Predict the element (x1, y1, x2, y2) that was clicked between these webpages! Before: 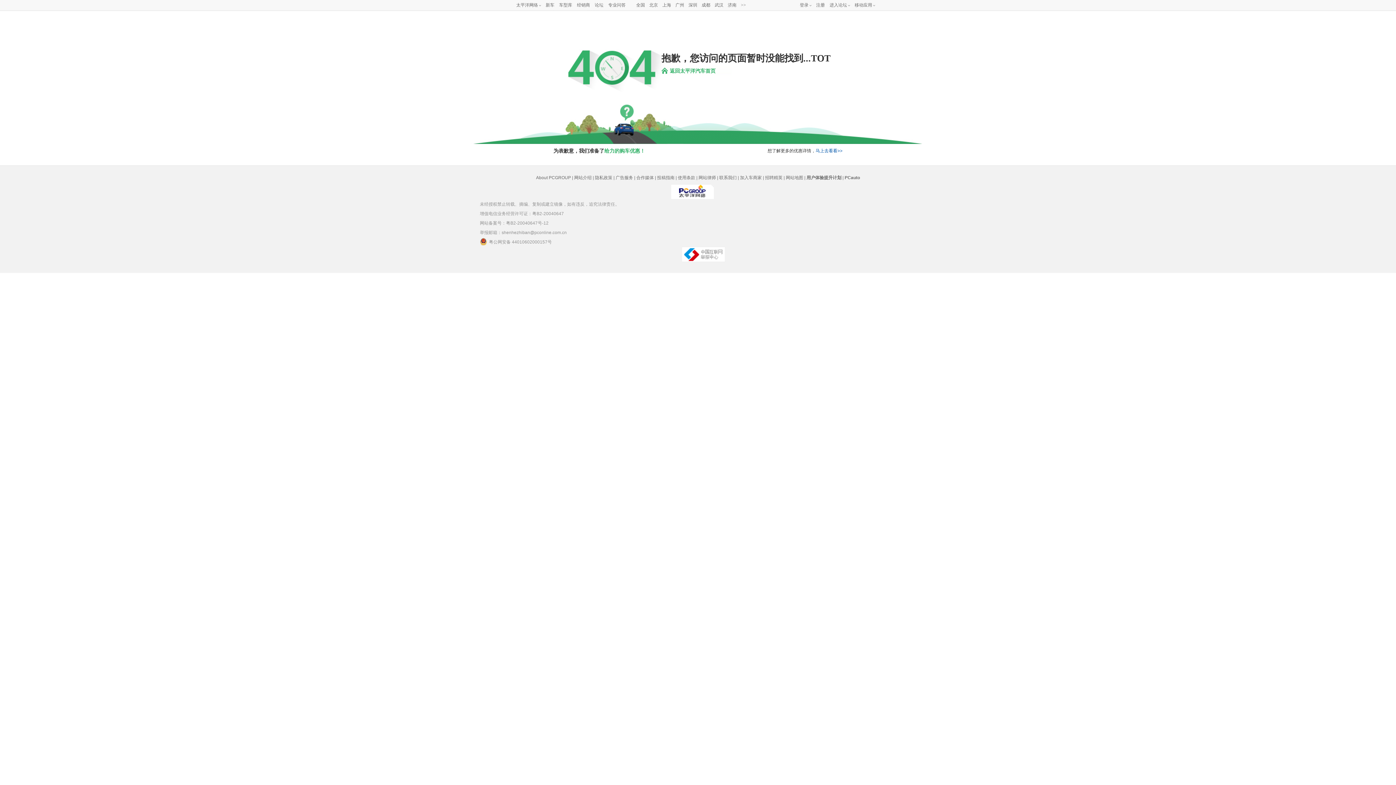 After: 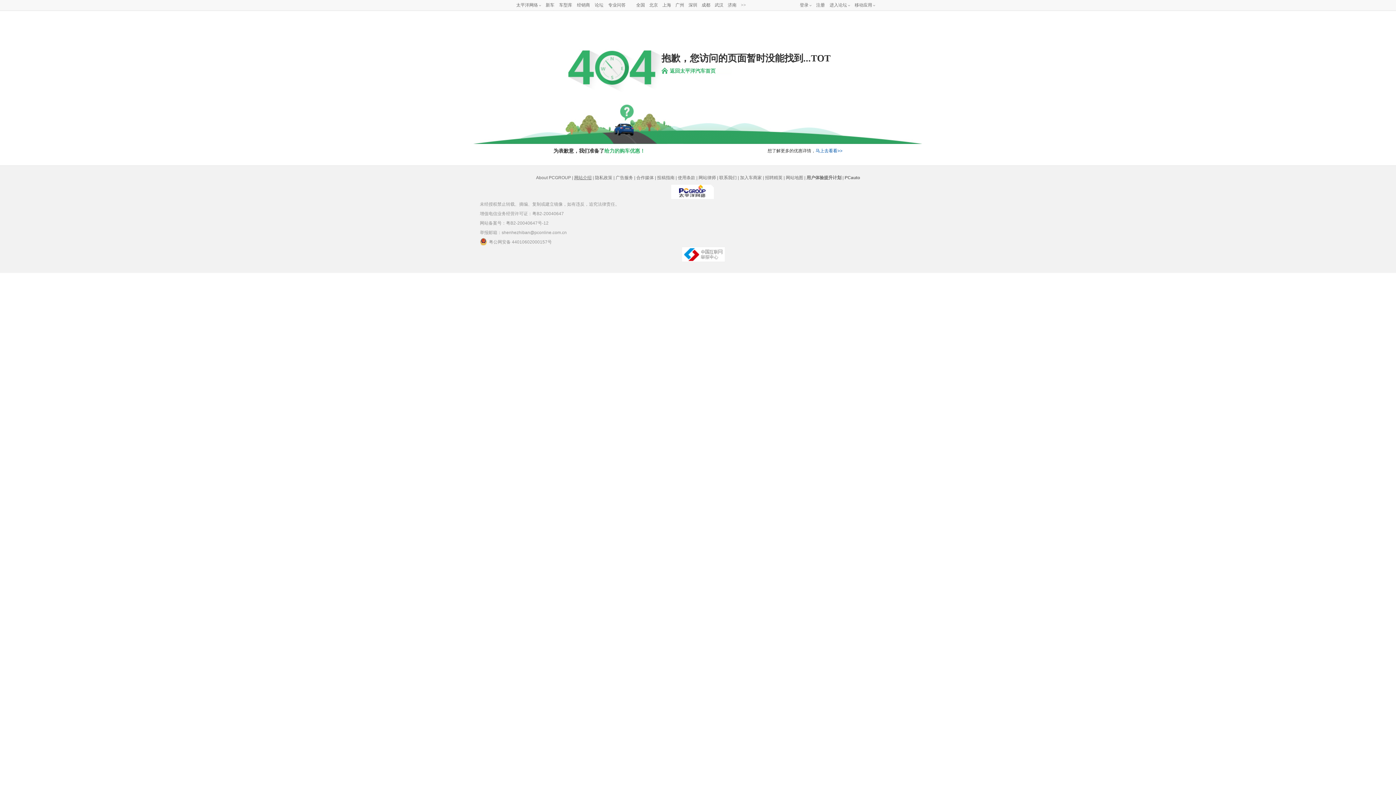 Action: label: 网站介绍 bbox: (574, 175, 591, 180)